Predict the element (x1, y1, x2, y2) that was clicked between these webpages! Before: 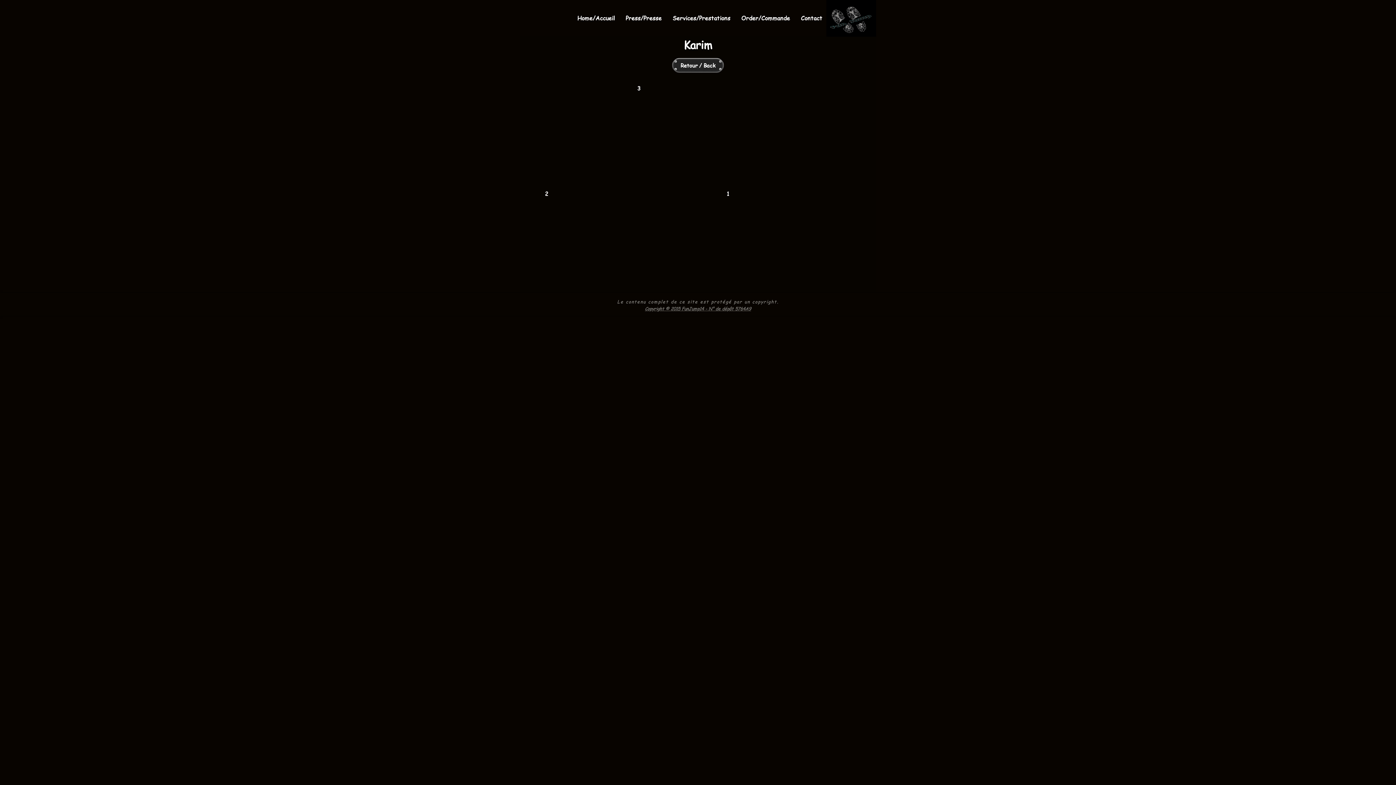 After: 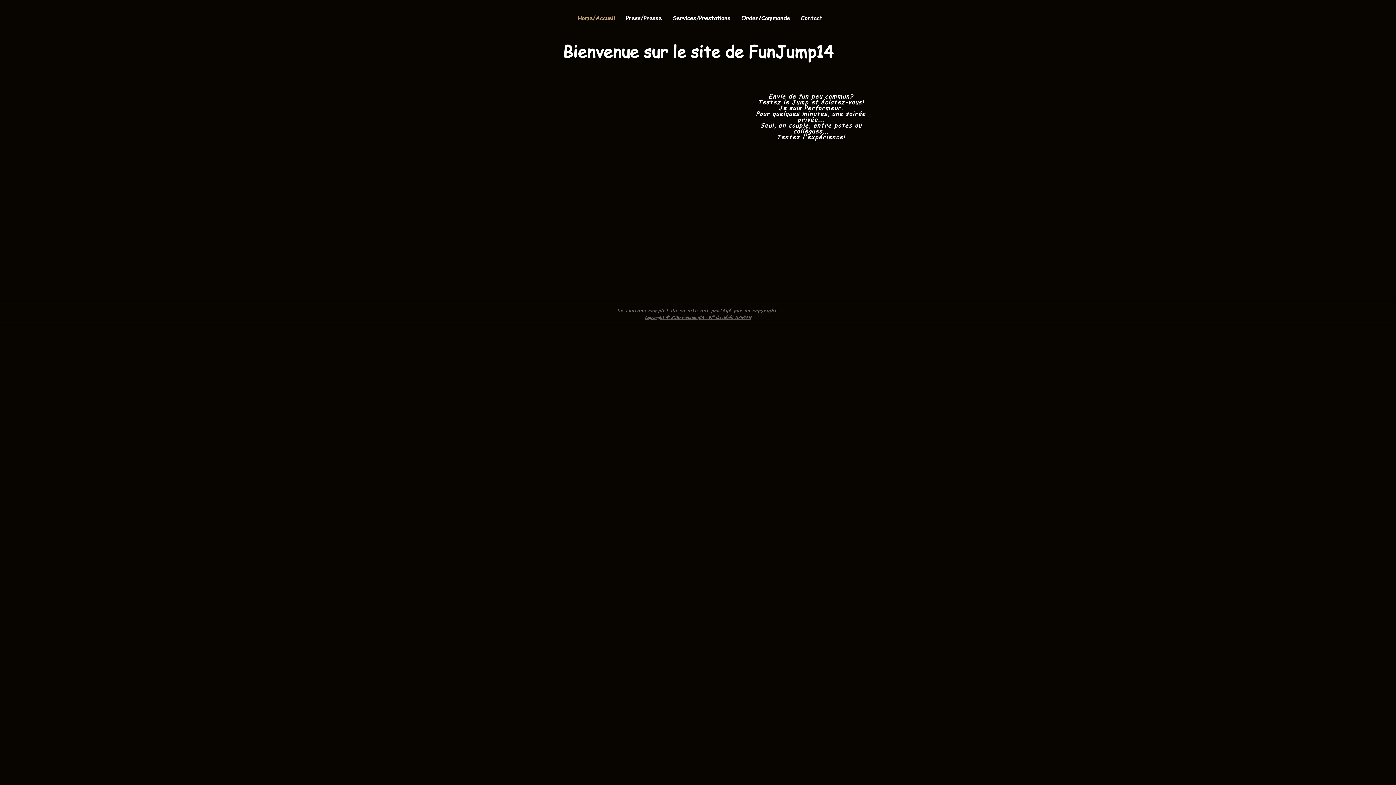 Action: bbox: (572, 11, 620, 25) label: Home/Accueil